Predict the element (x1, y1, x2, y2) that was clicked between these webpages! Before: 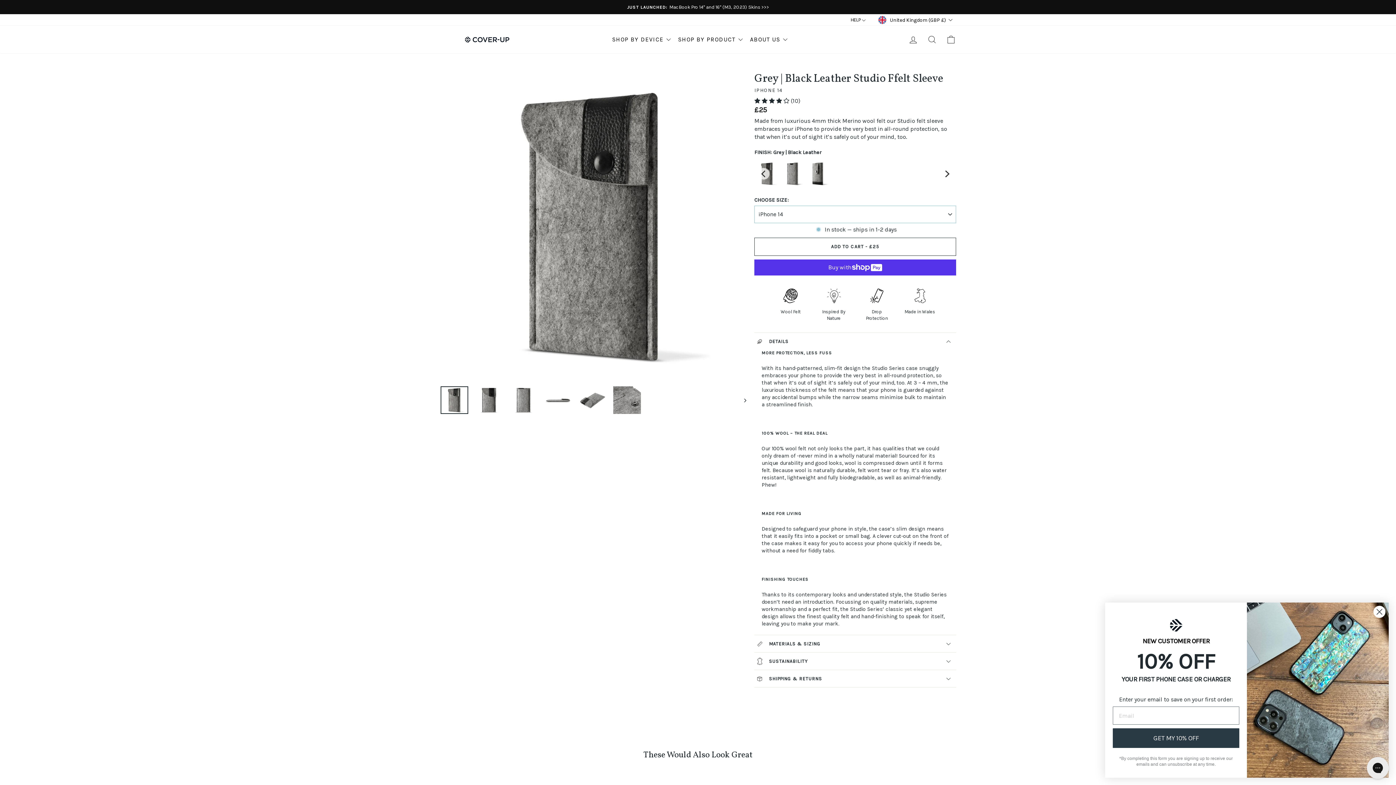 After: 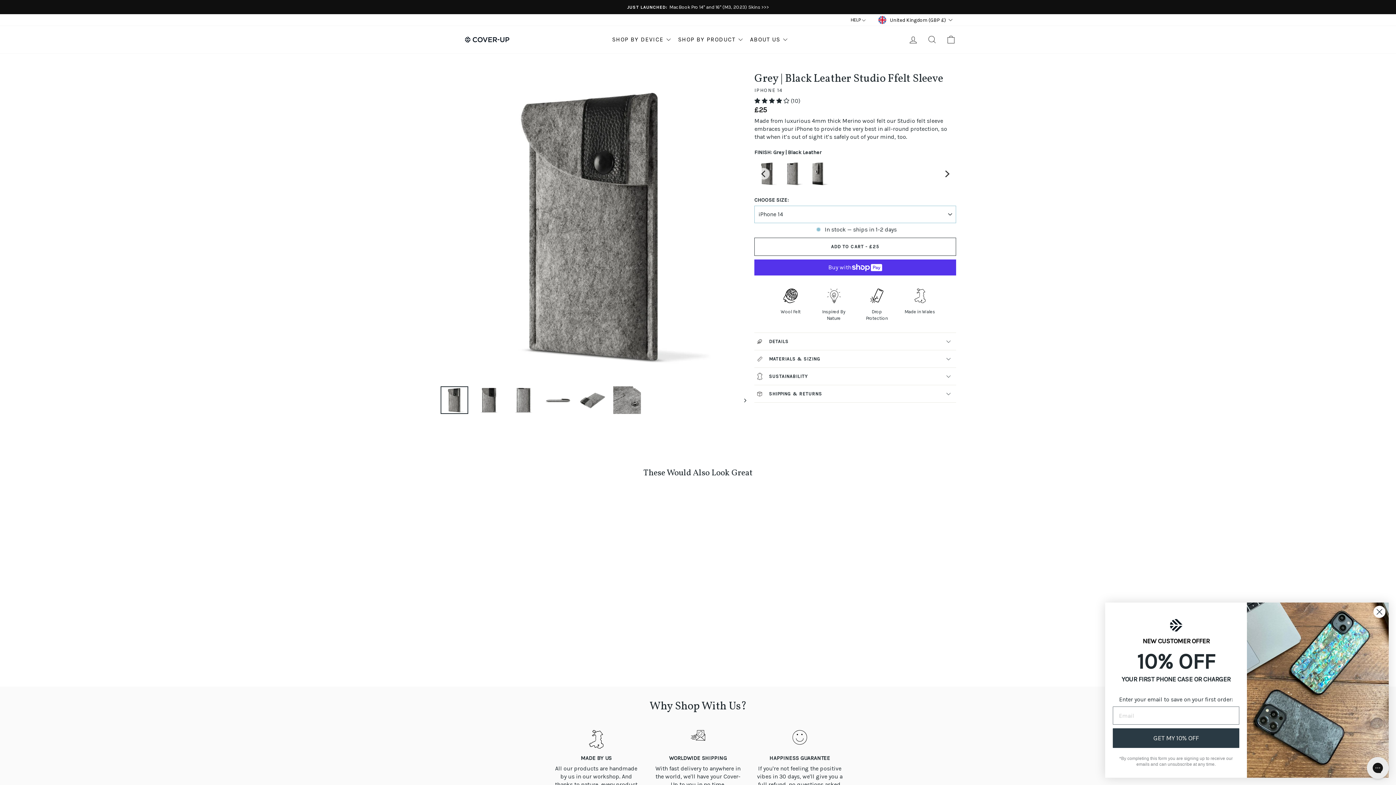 Action: bbox: (754, 332, 956, 350) label: DETAILS